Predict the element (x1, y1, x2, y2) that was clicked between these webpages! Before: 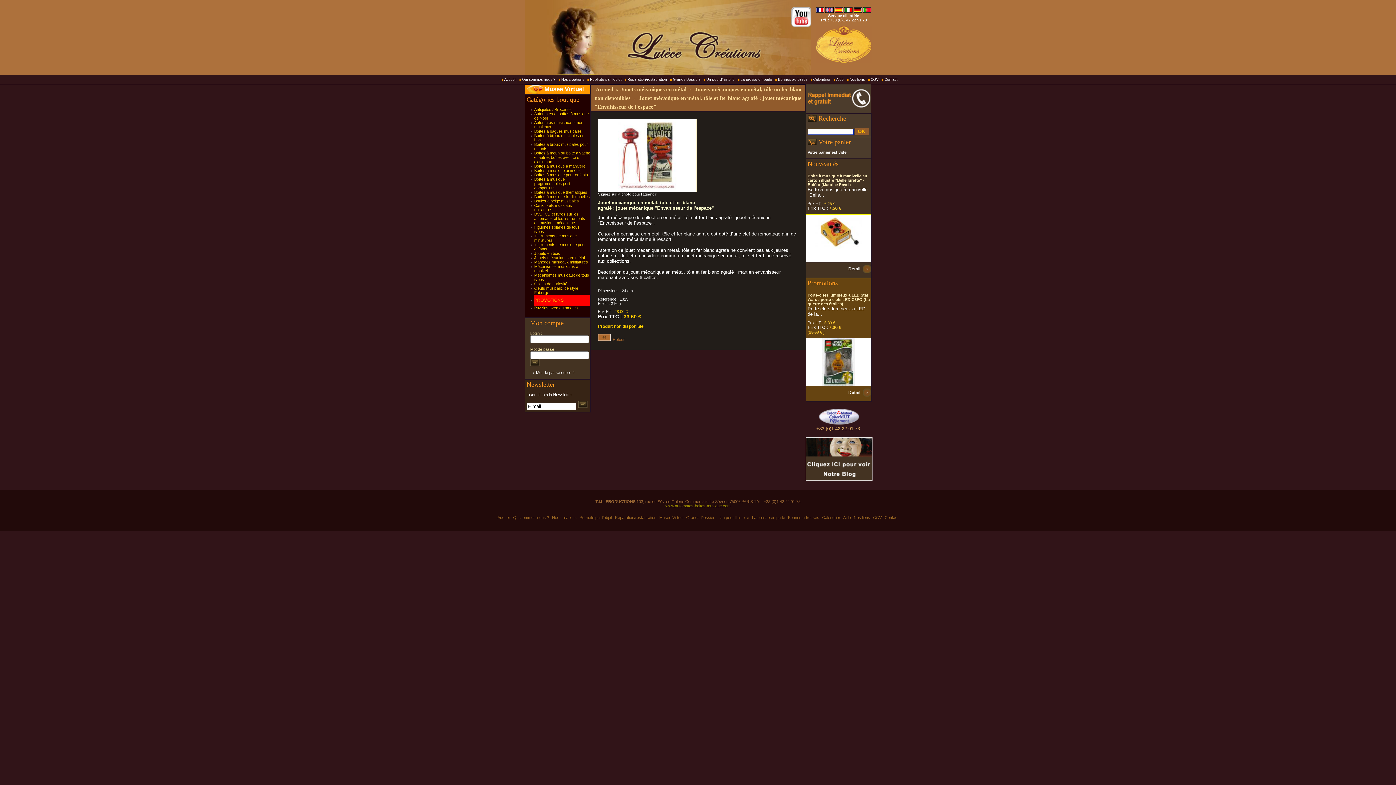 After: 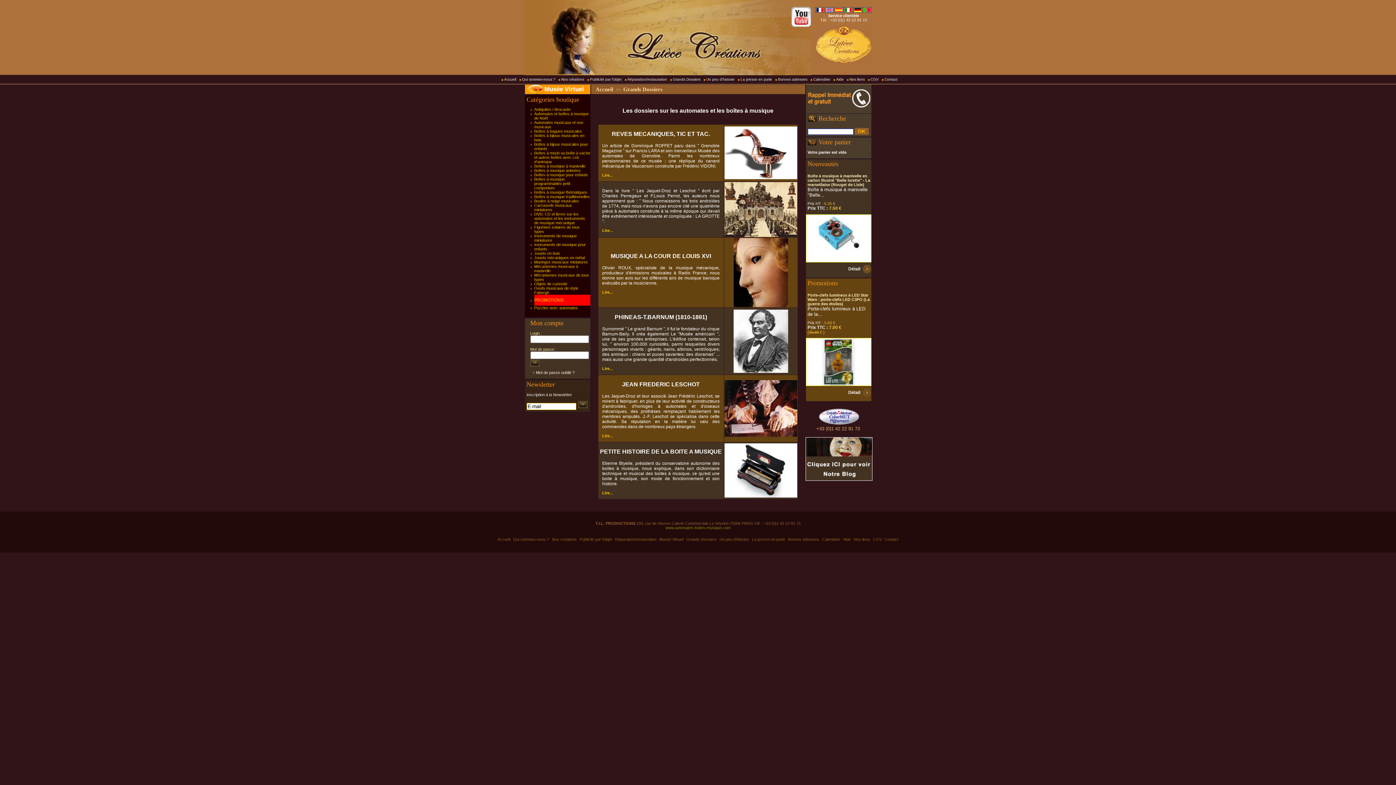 Action: bbox: (667, 77, 700, 81) label: Grands Dossiers